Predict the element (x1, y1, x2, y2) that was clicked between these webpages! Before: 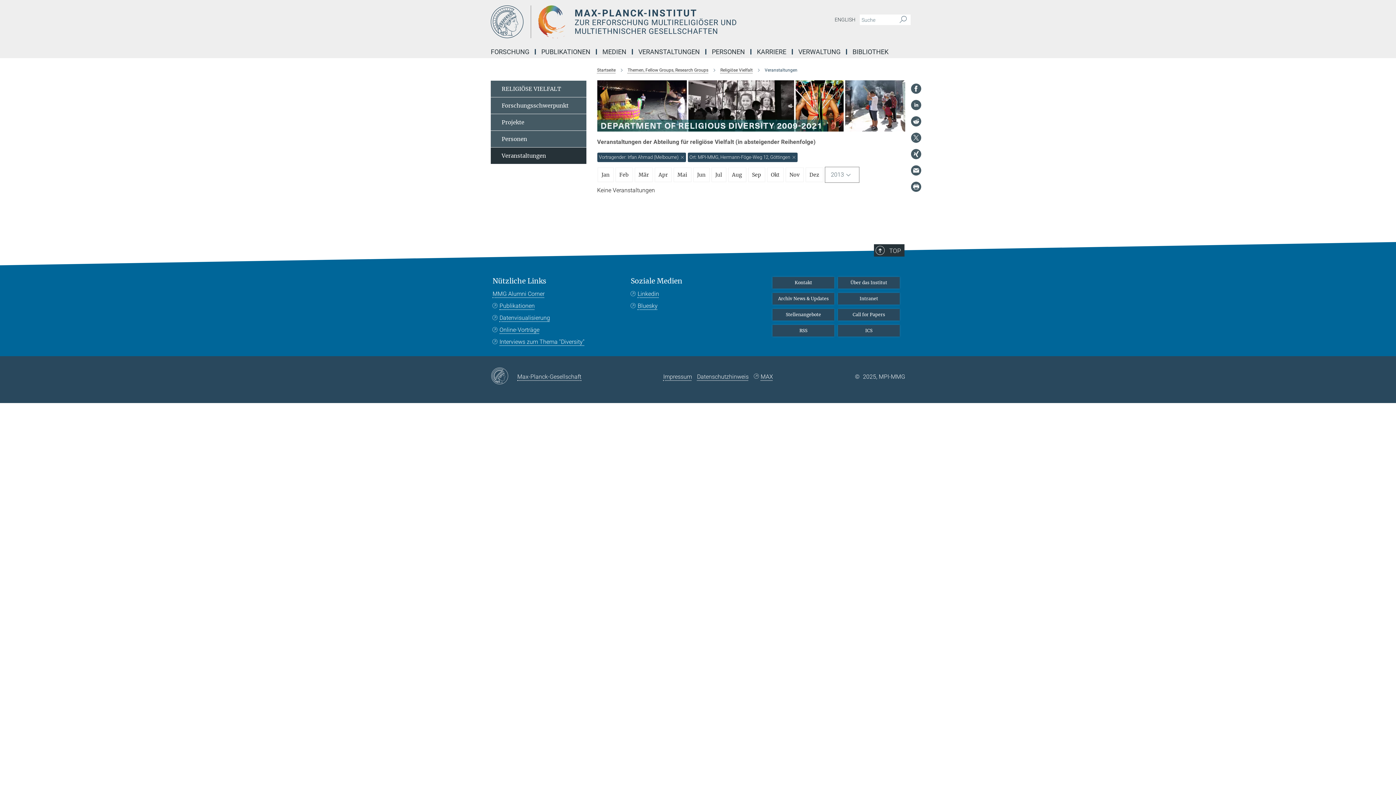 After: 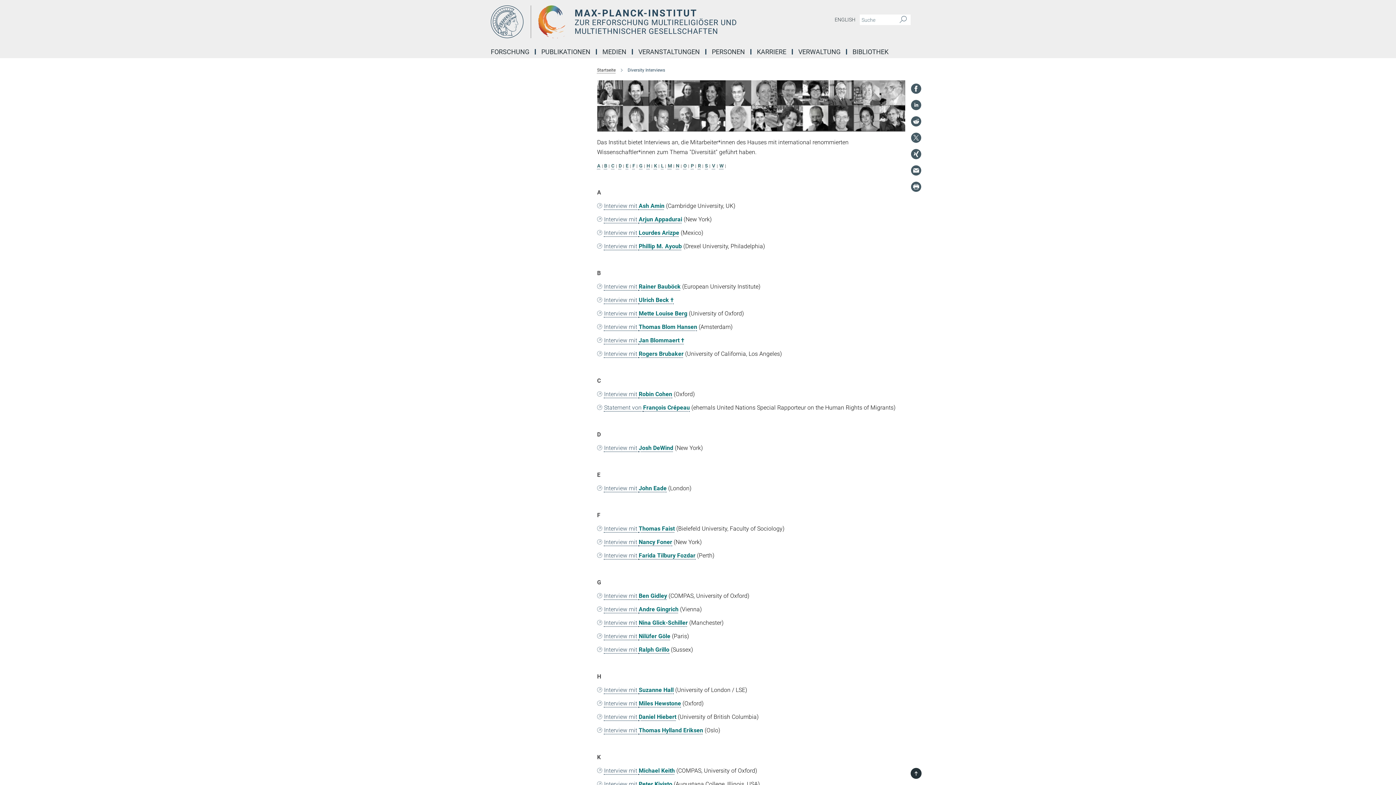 Action: bbox: (492, 338, 584, 345) label: Interviews zum Thema "Diversity"